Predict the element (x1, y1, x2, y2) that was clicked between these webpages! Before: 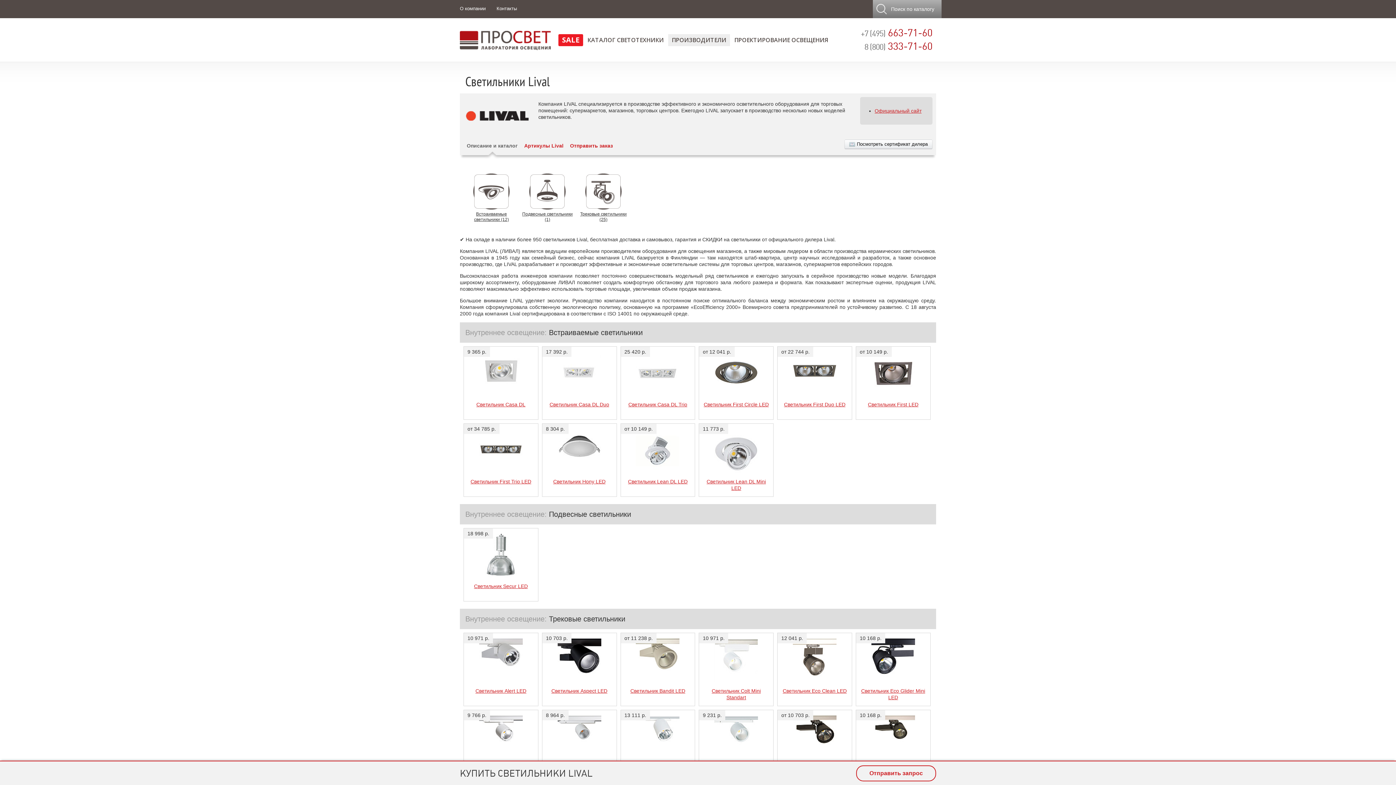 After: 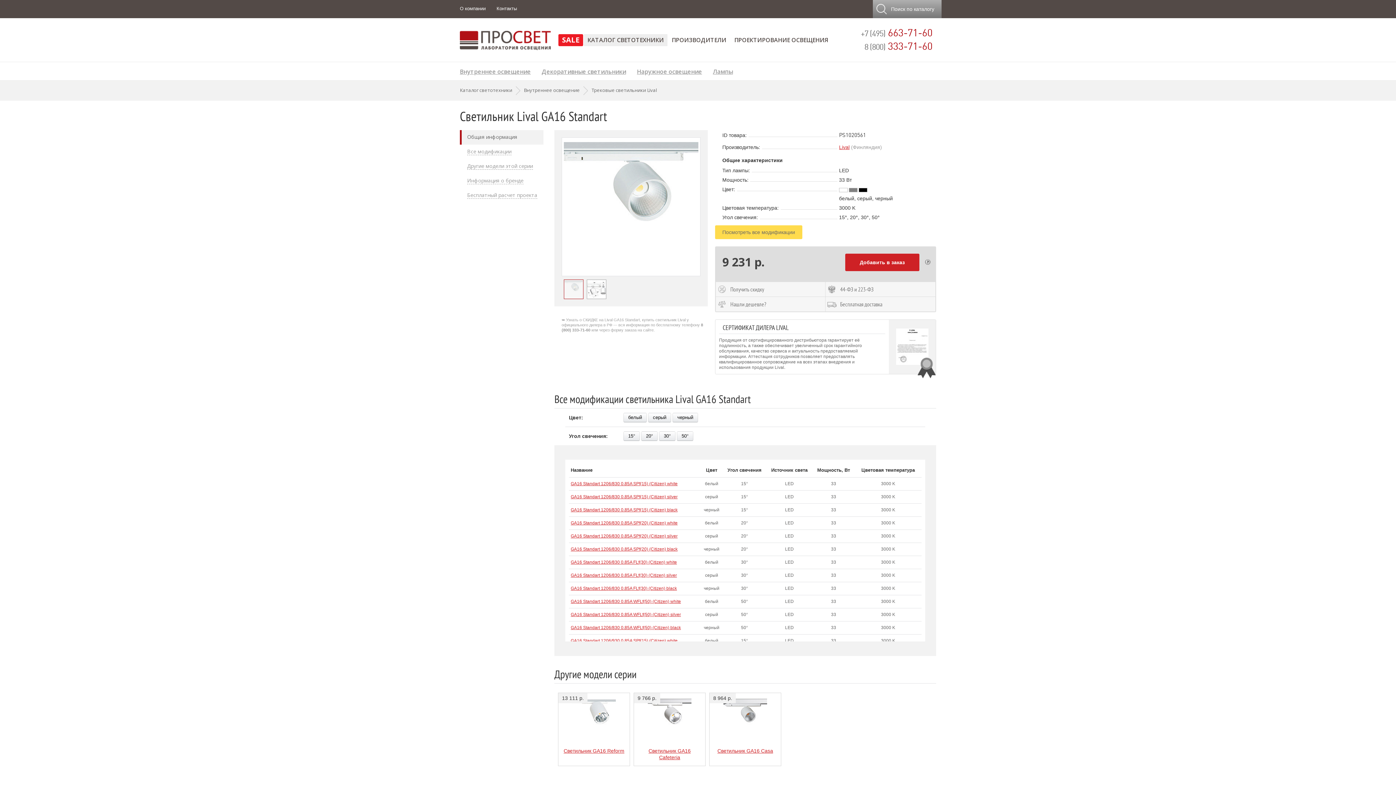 Action: bbox: (699, 710, 773, 783) label: Светильник GA16 Standart